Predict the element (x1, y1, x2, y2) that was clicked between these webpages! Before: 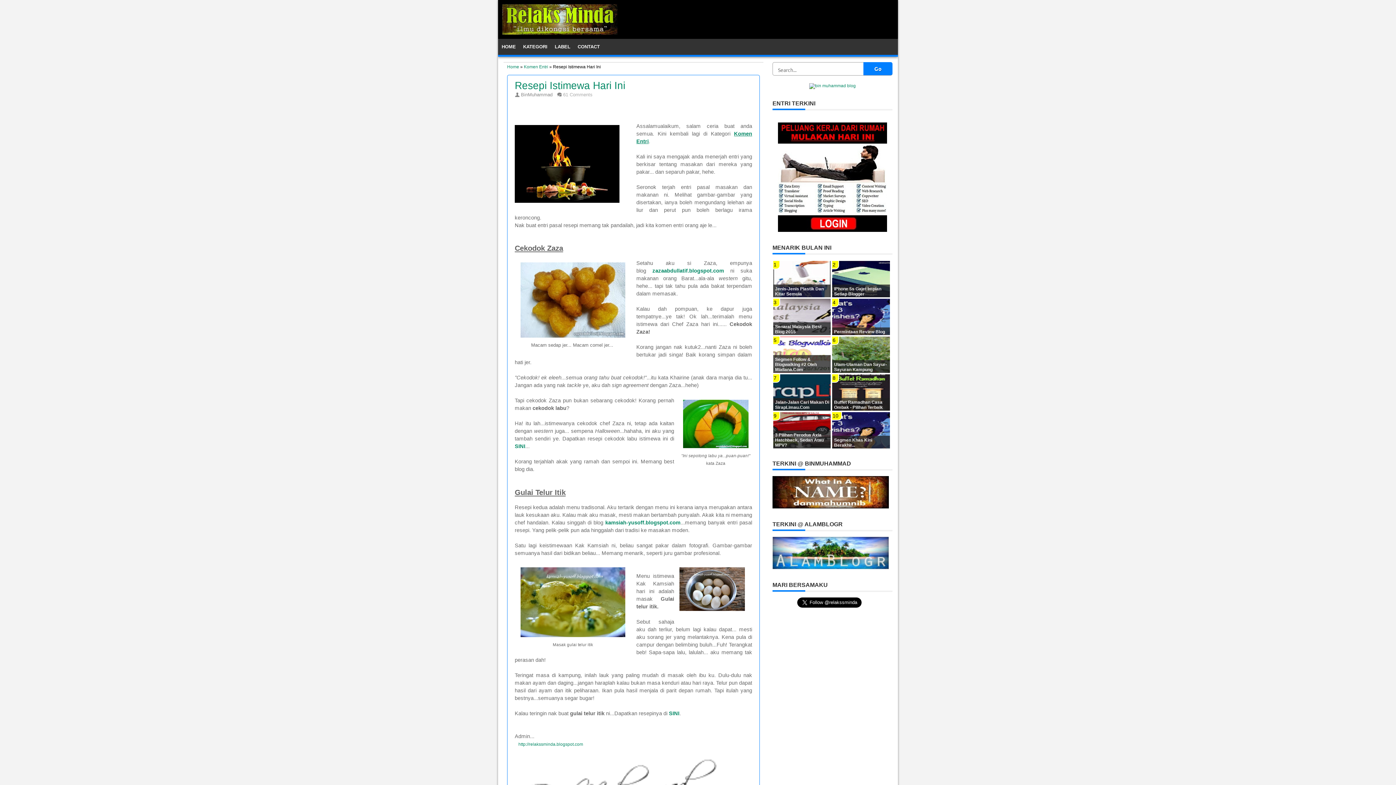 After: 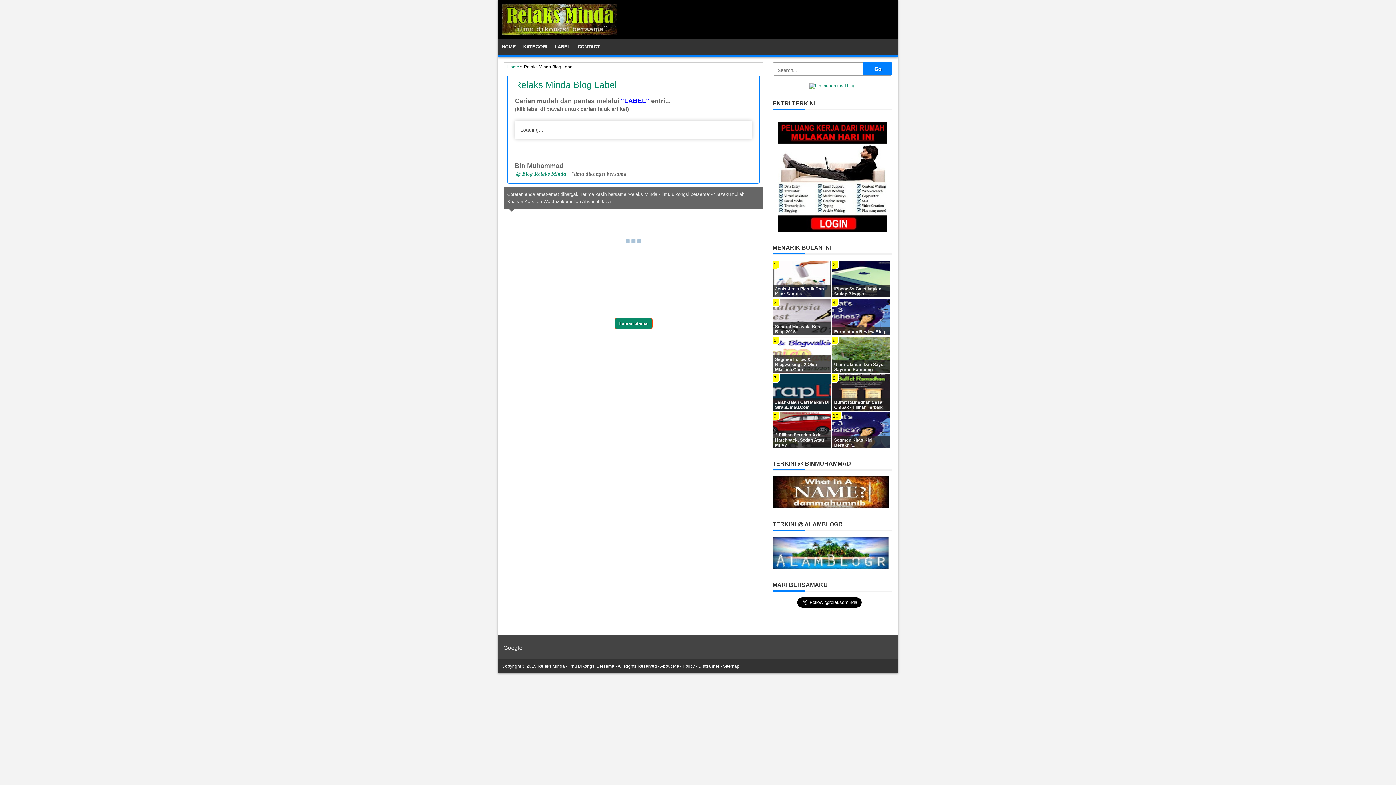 Action: bbox: (551, 38, 574, 54) label: LABEL